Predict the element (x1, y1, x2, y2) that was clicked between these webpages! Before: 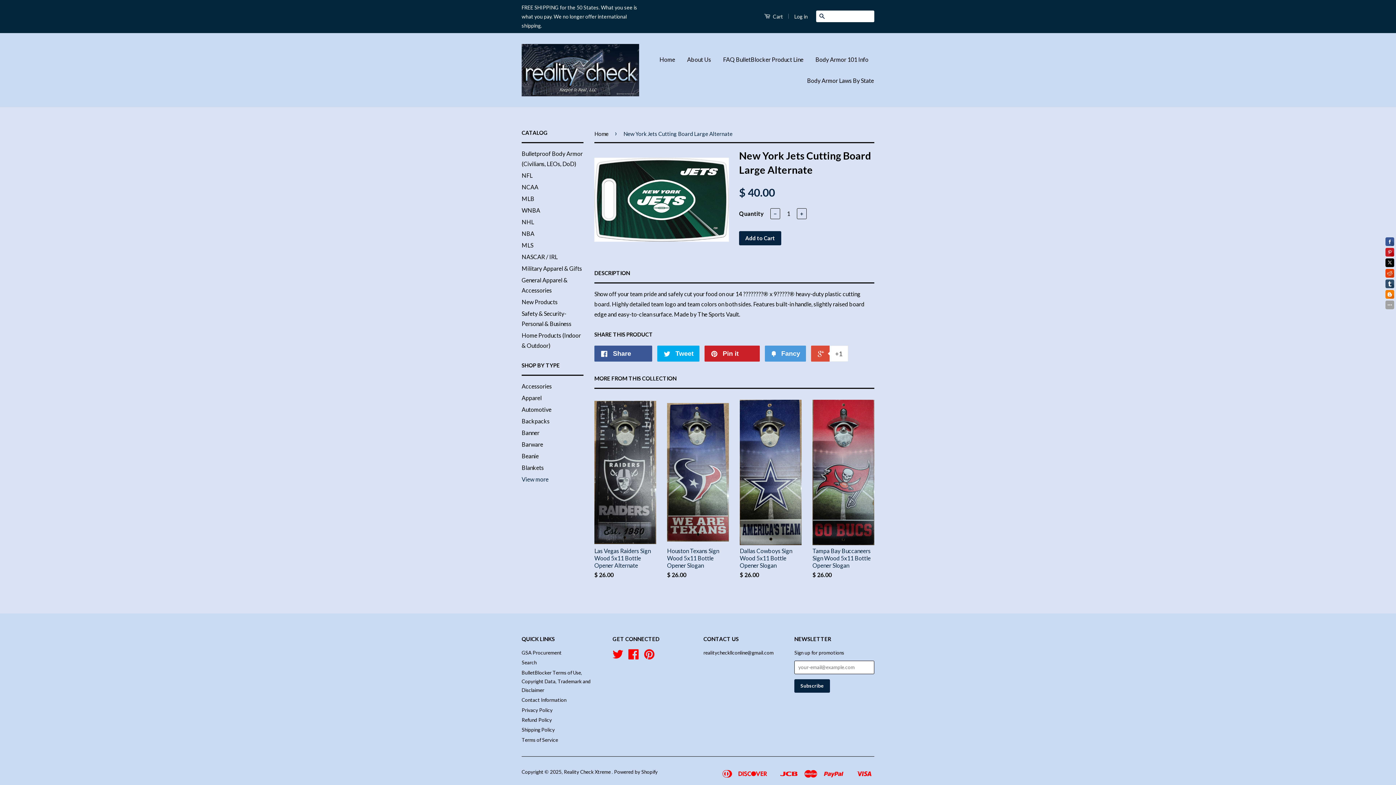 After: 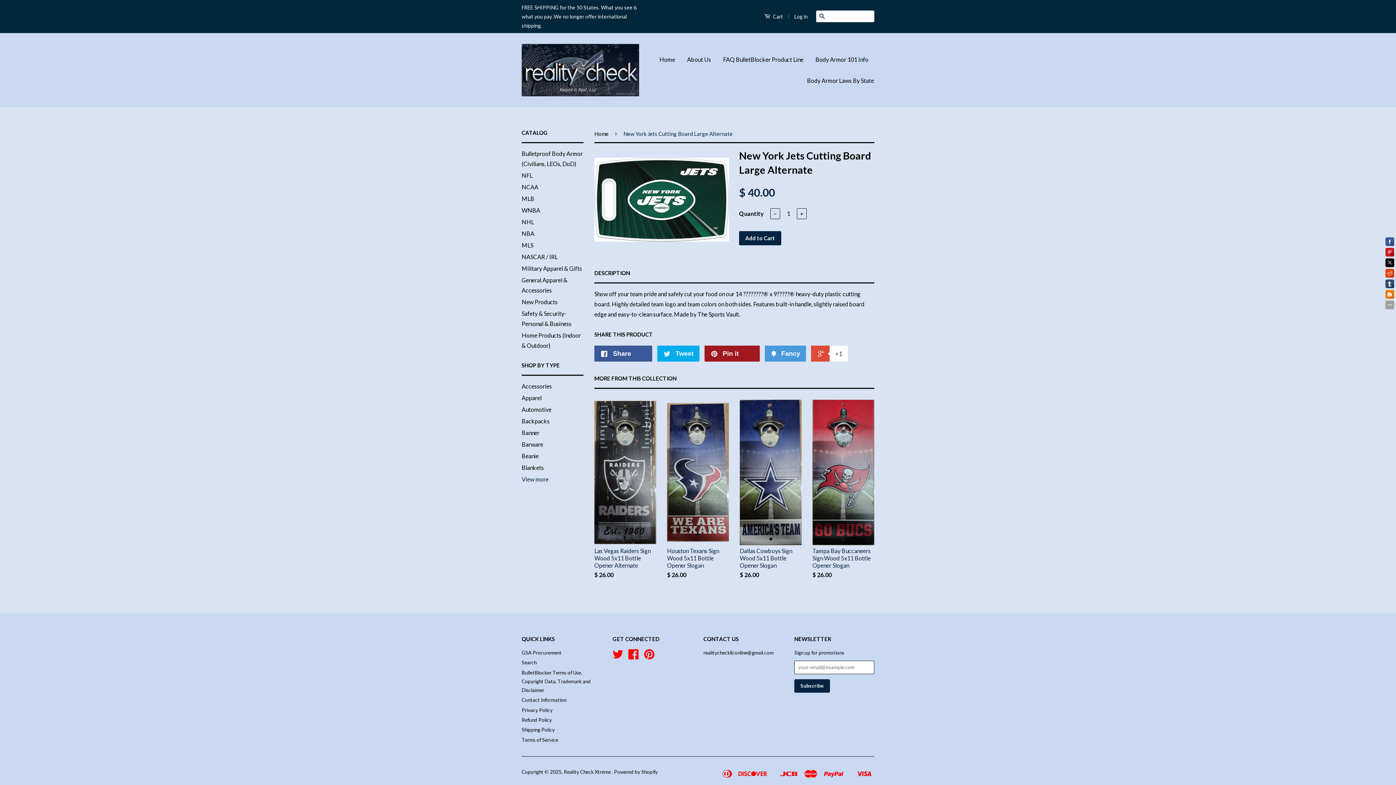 Action: label:  Pin it 0 bbox: (704, 345, 760, 361)